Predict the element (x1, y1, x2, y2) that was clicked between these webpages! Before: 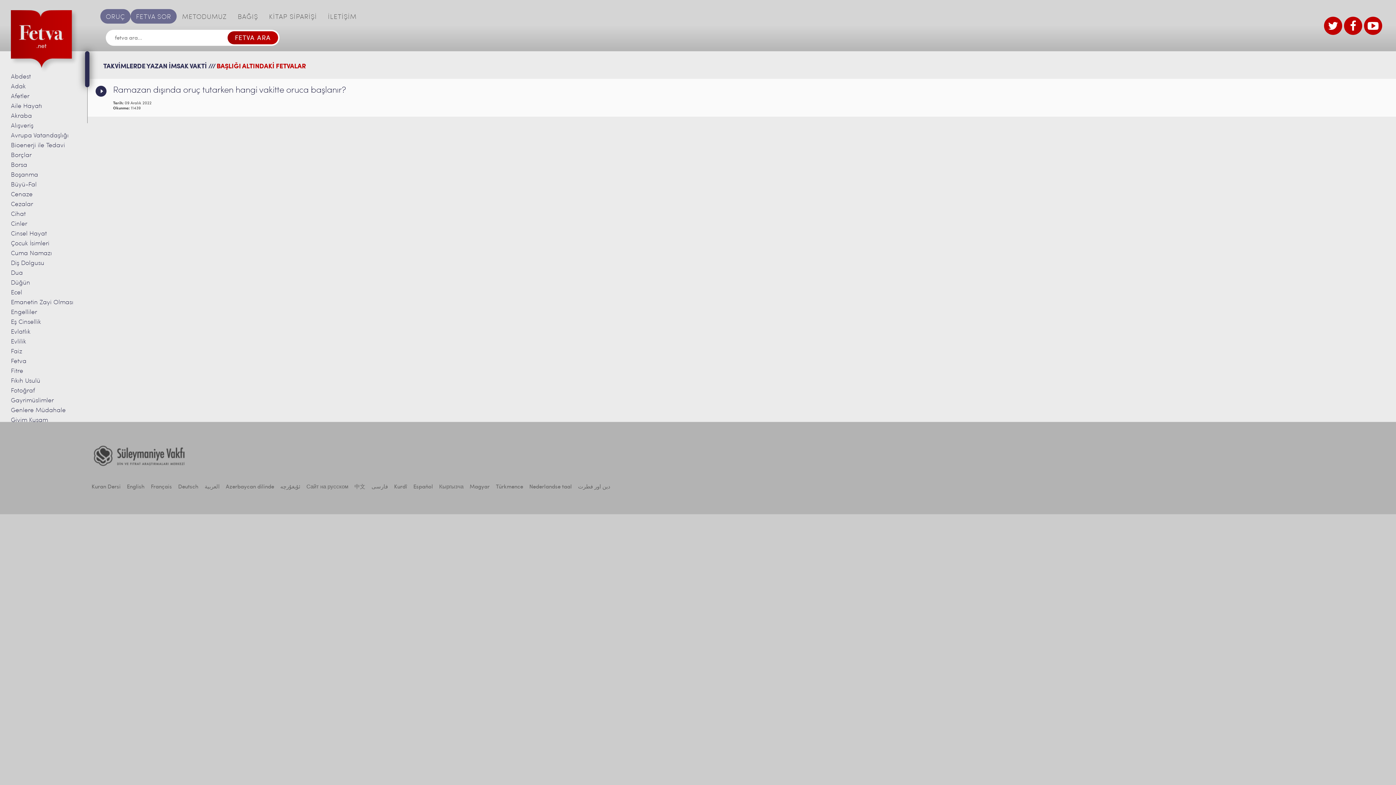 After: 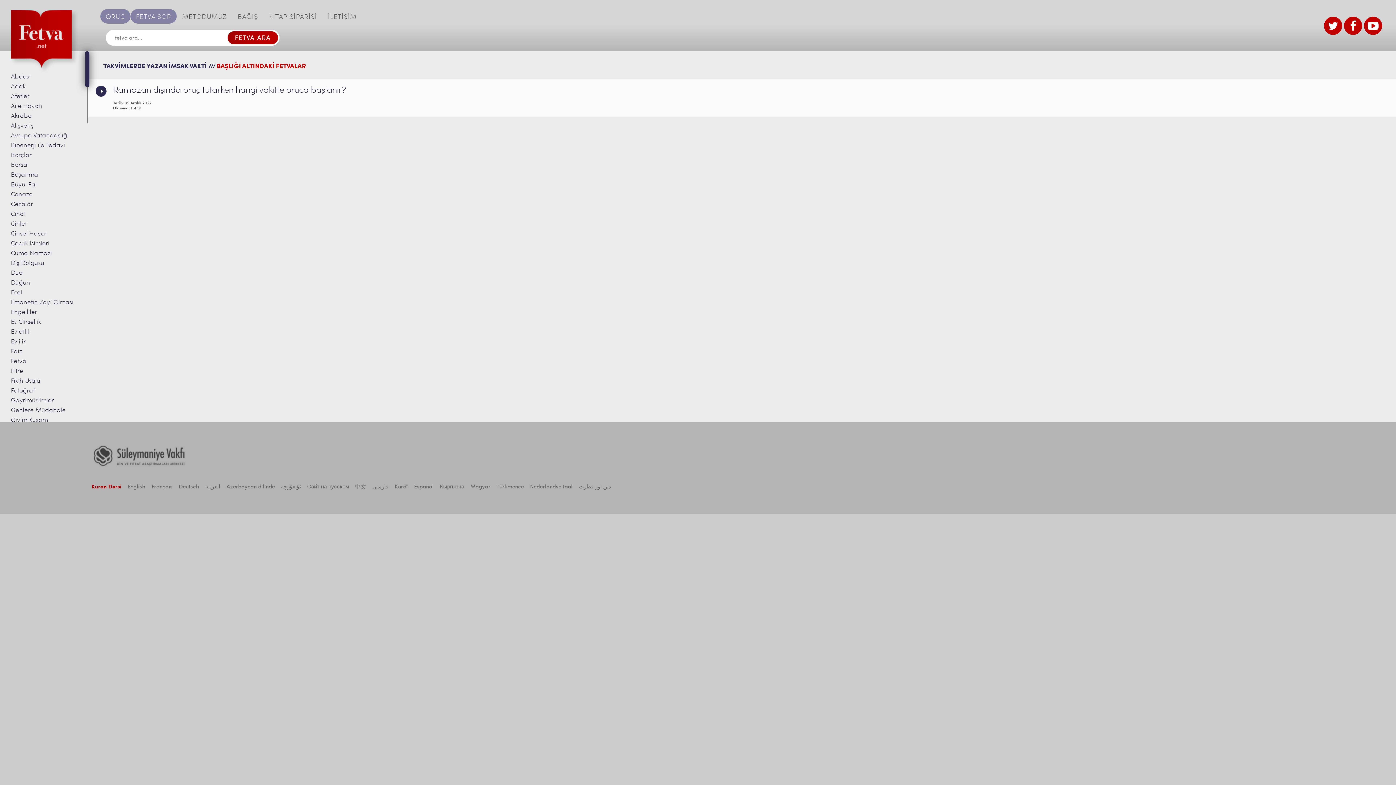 Action: bbox: (91, 482, 120, 492) label: Kuran Dersi